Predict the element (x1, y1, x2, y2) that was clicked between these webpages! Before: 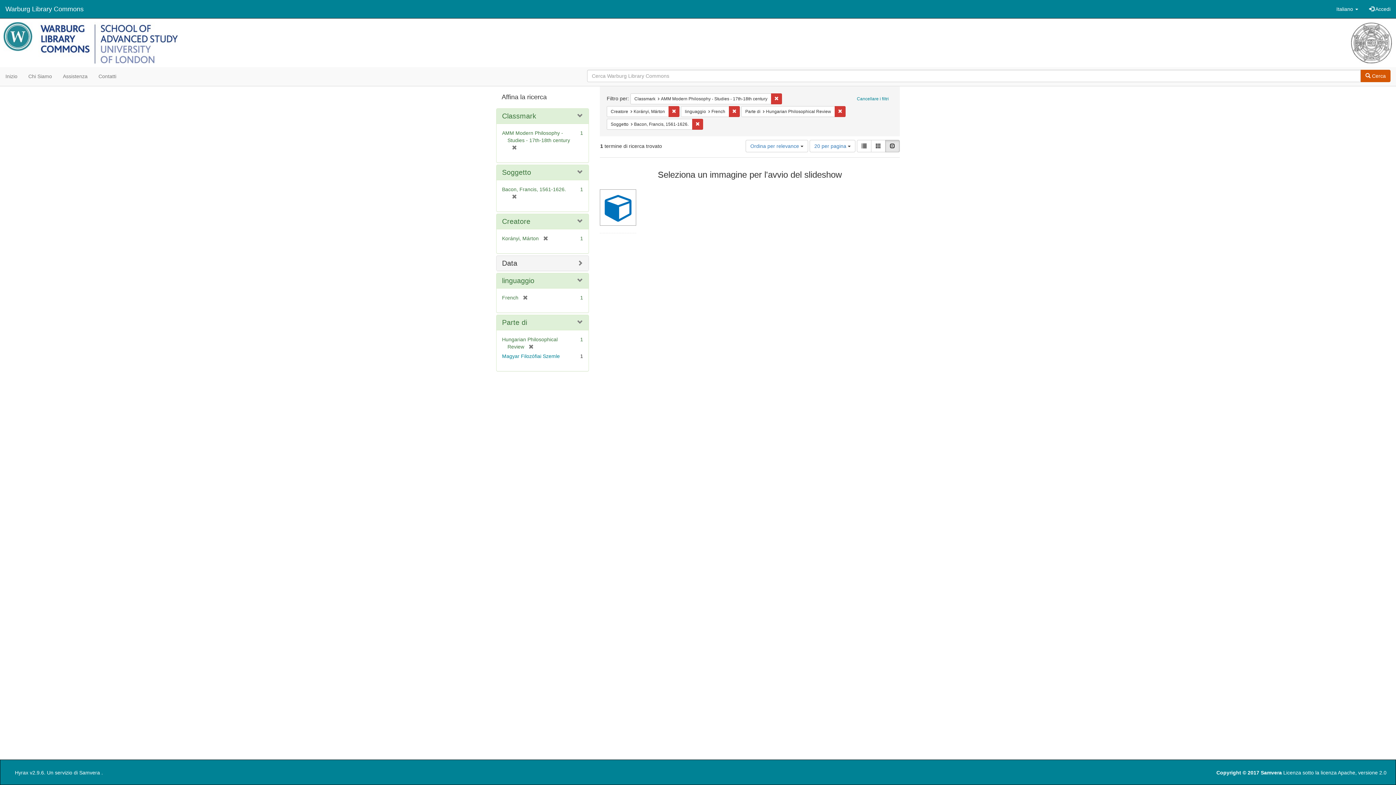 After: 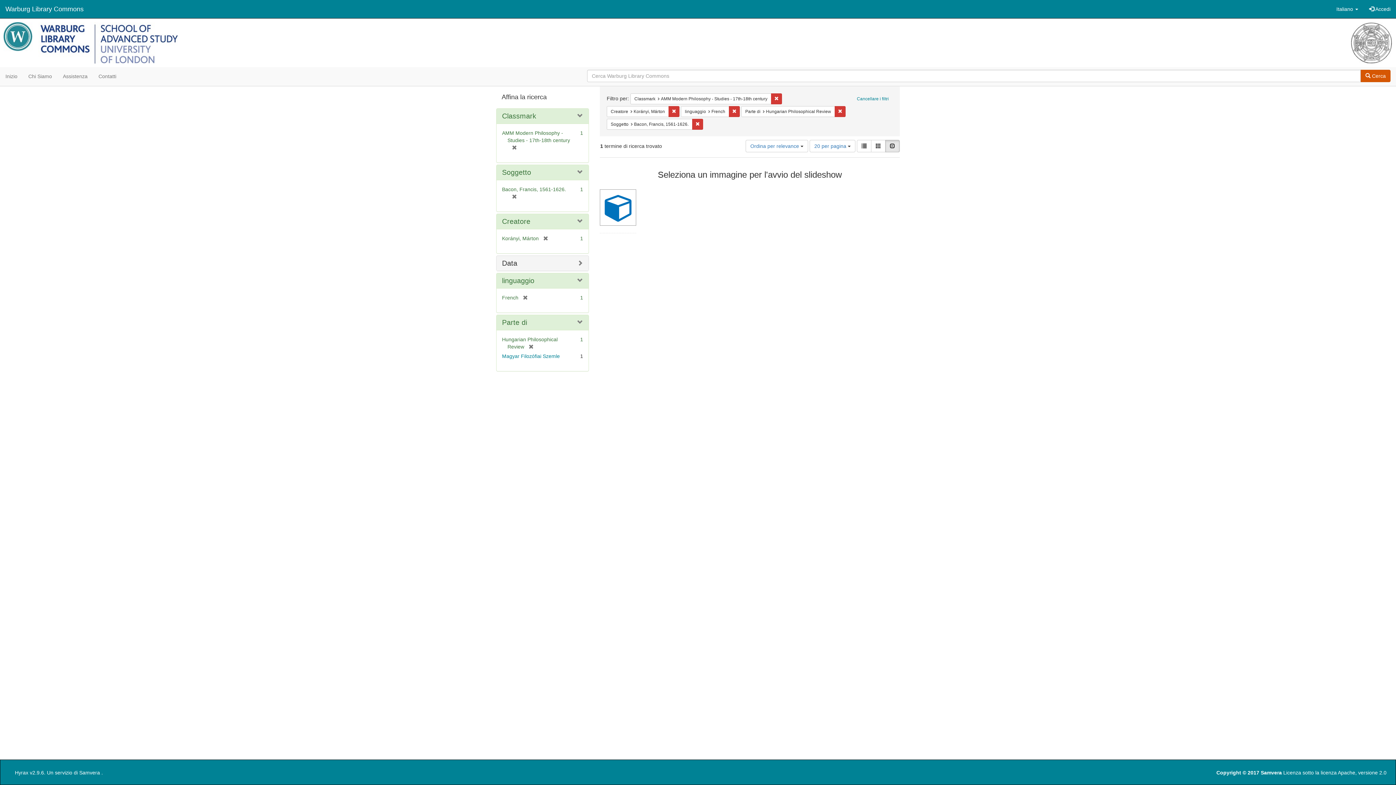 Action: bbox: (1361, 69, 1390, 82) label:  Cerca